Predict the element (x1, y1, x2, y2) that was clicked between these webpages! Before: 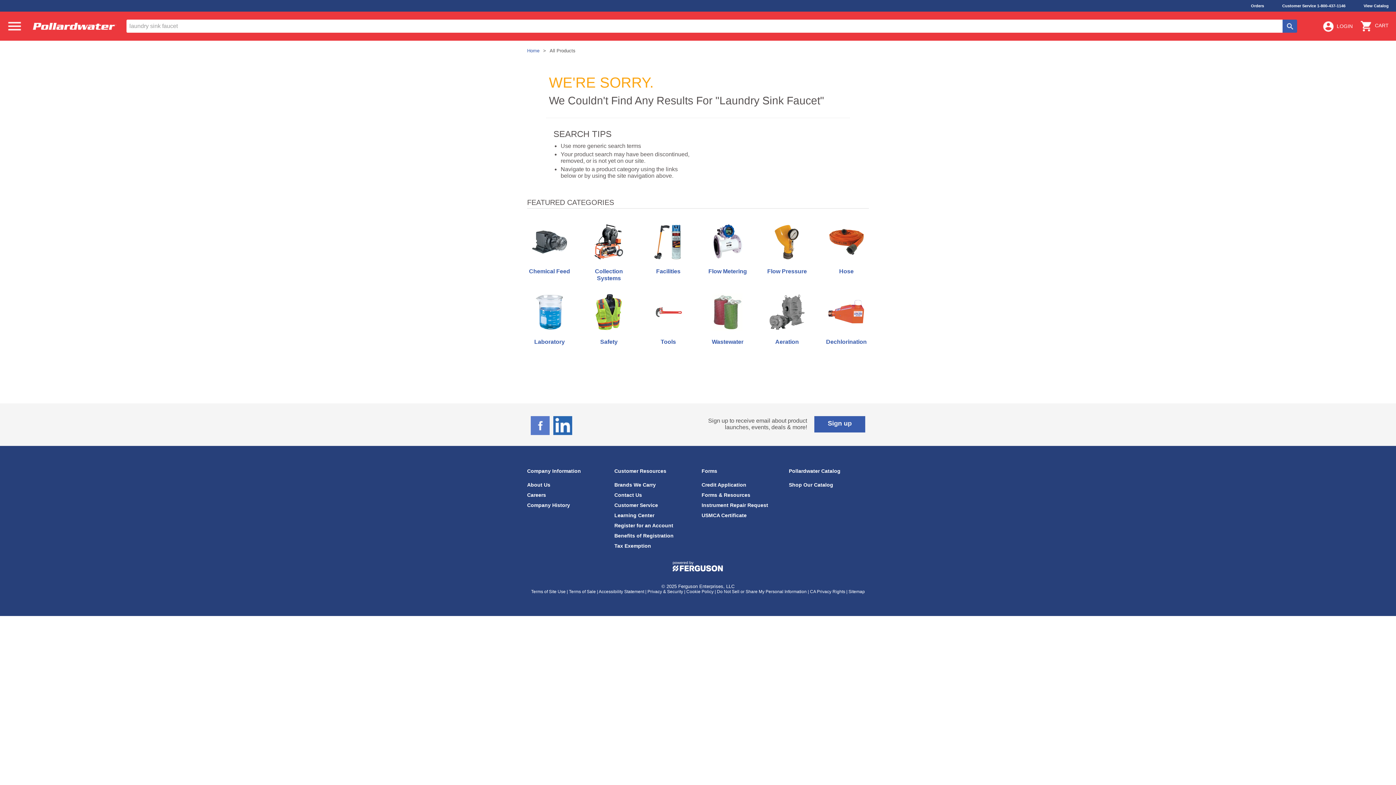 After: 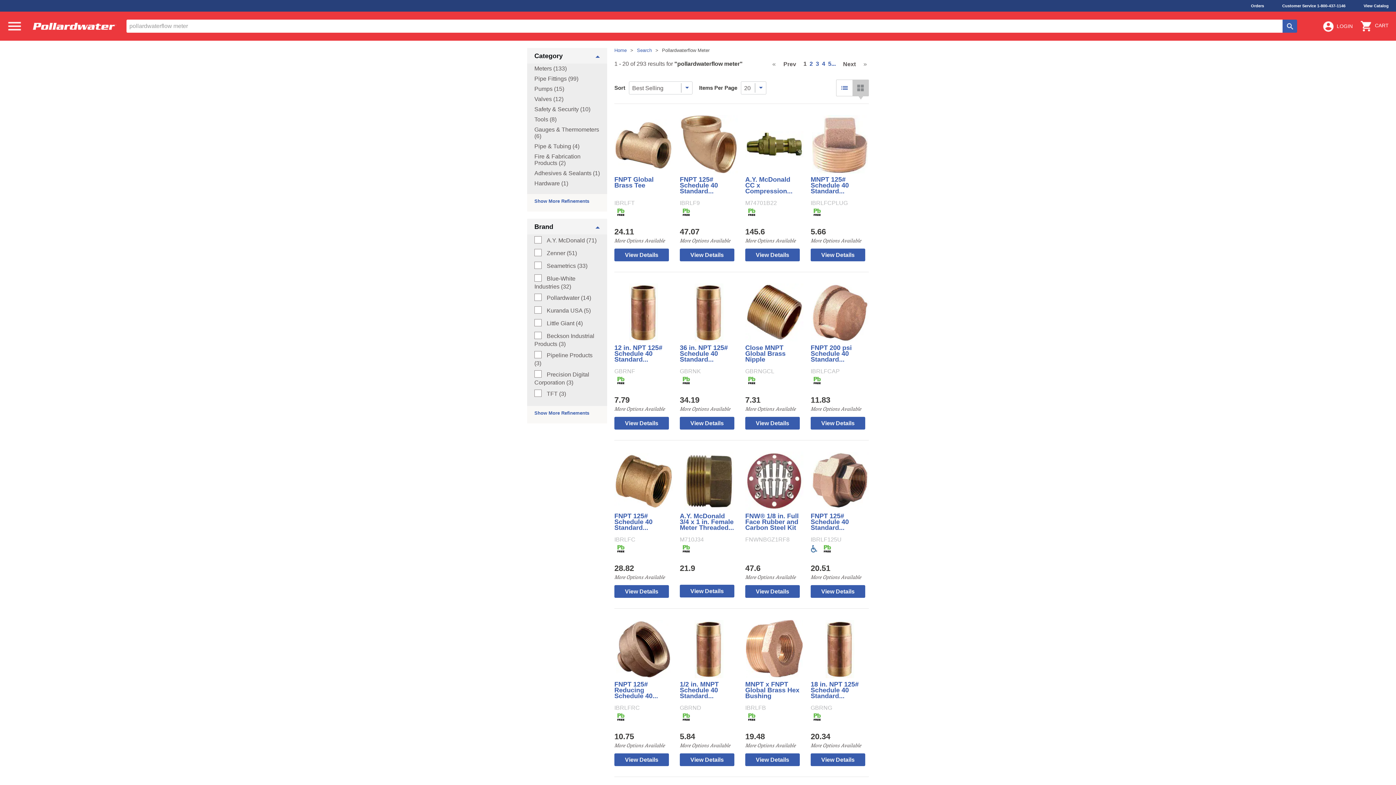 Action: bbox: (709, 223, 746, 260)